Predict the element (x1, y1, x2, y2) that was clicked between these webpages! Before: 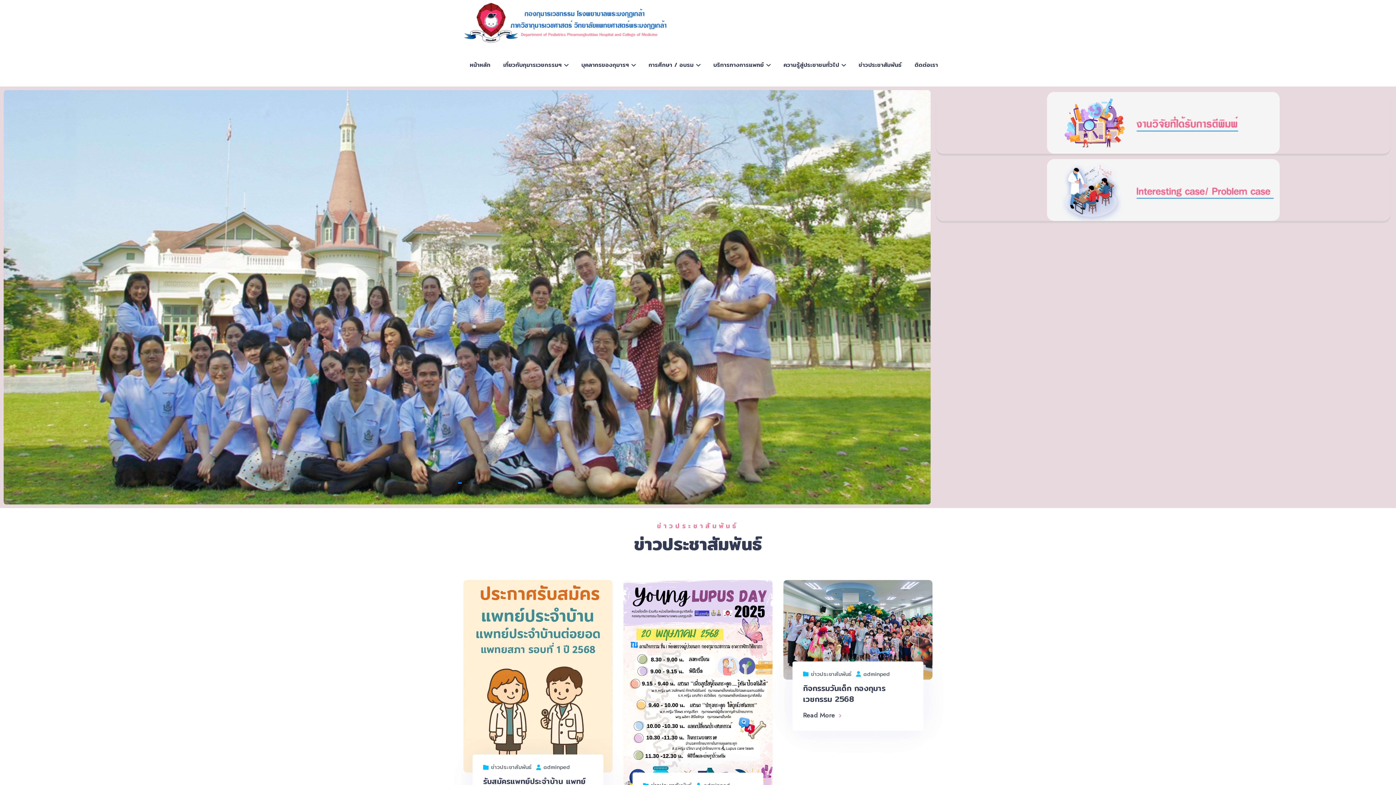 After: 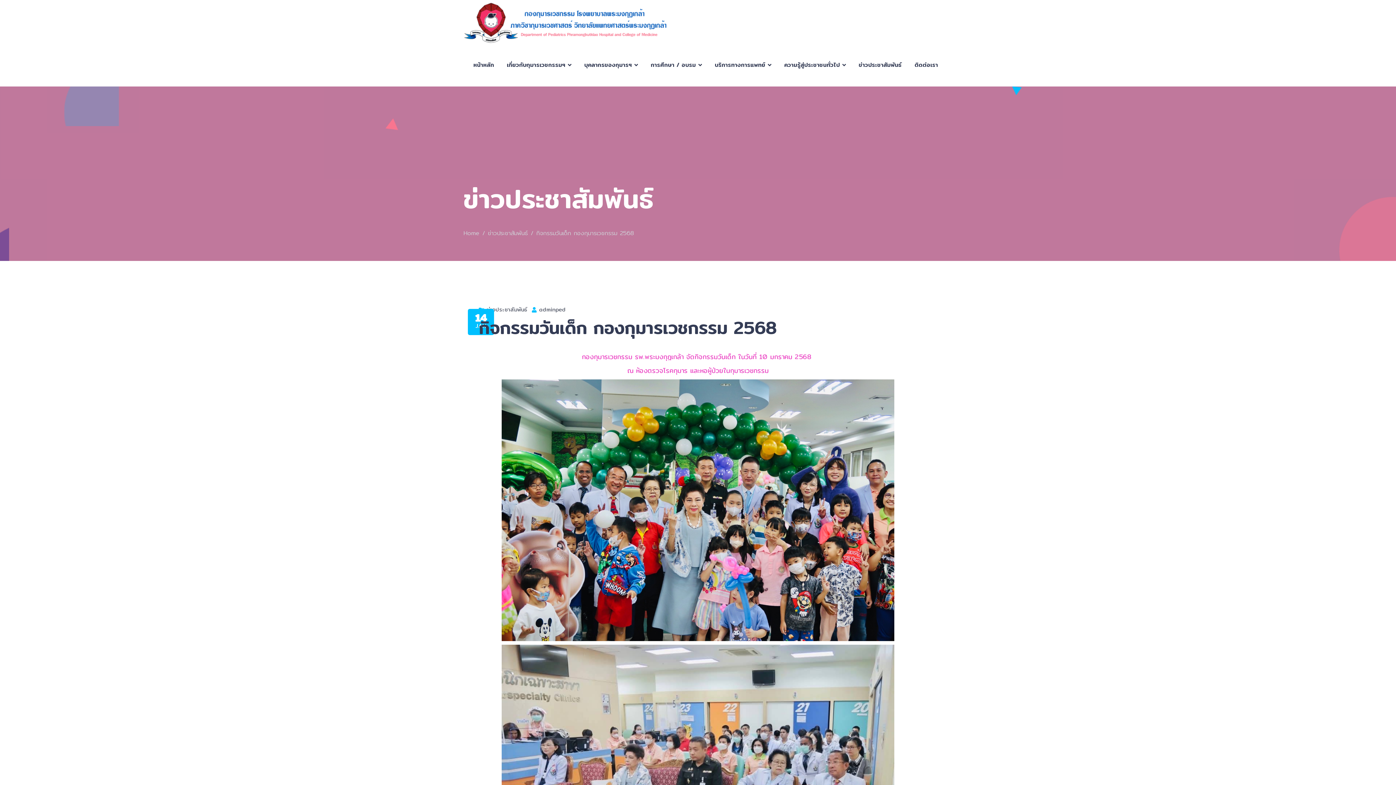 Action: bbox: (803, 682, 885, 705) label: กิจกรรมวันเด็ก กองกุมารเวชกรรม 2568 